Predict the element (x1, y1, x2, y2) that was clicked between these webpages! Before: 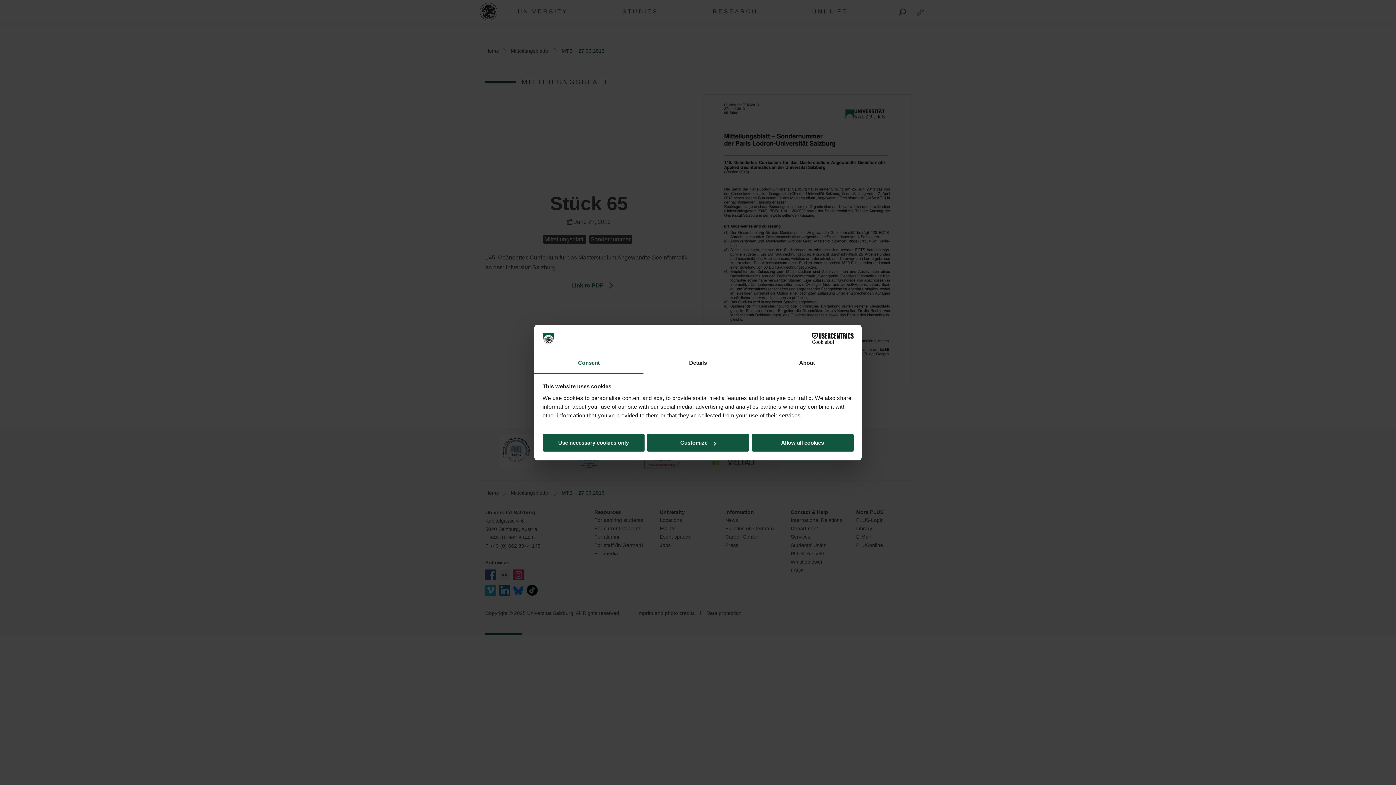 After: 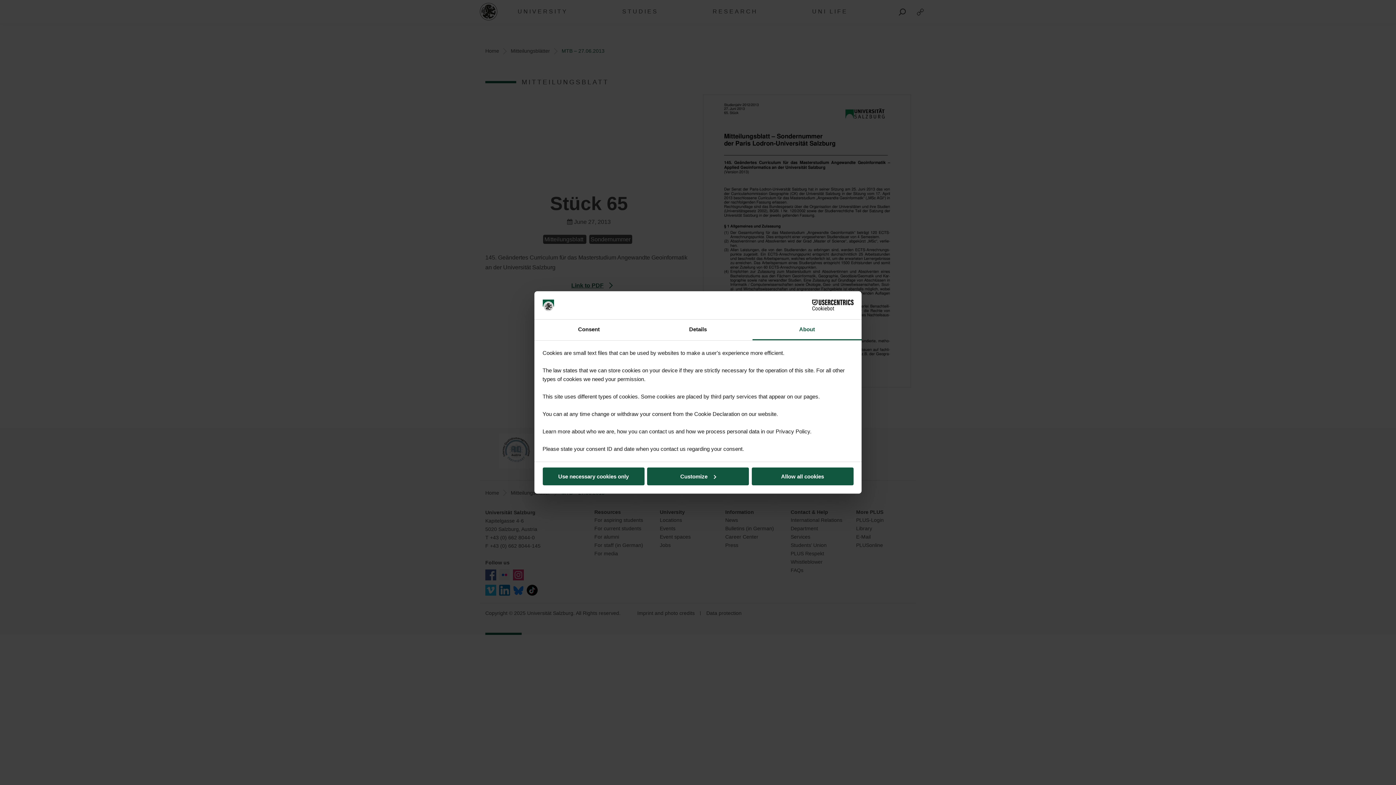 Action: label: About bbox: (752, 353, 861, 373)